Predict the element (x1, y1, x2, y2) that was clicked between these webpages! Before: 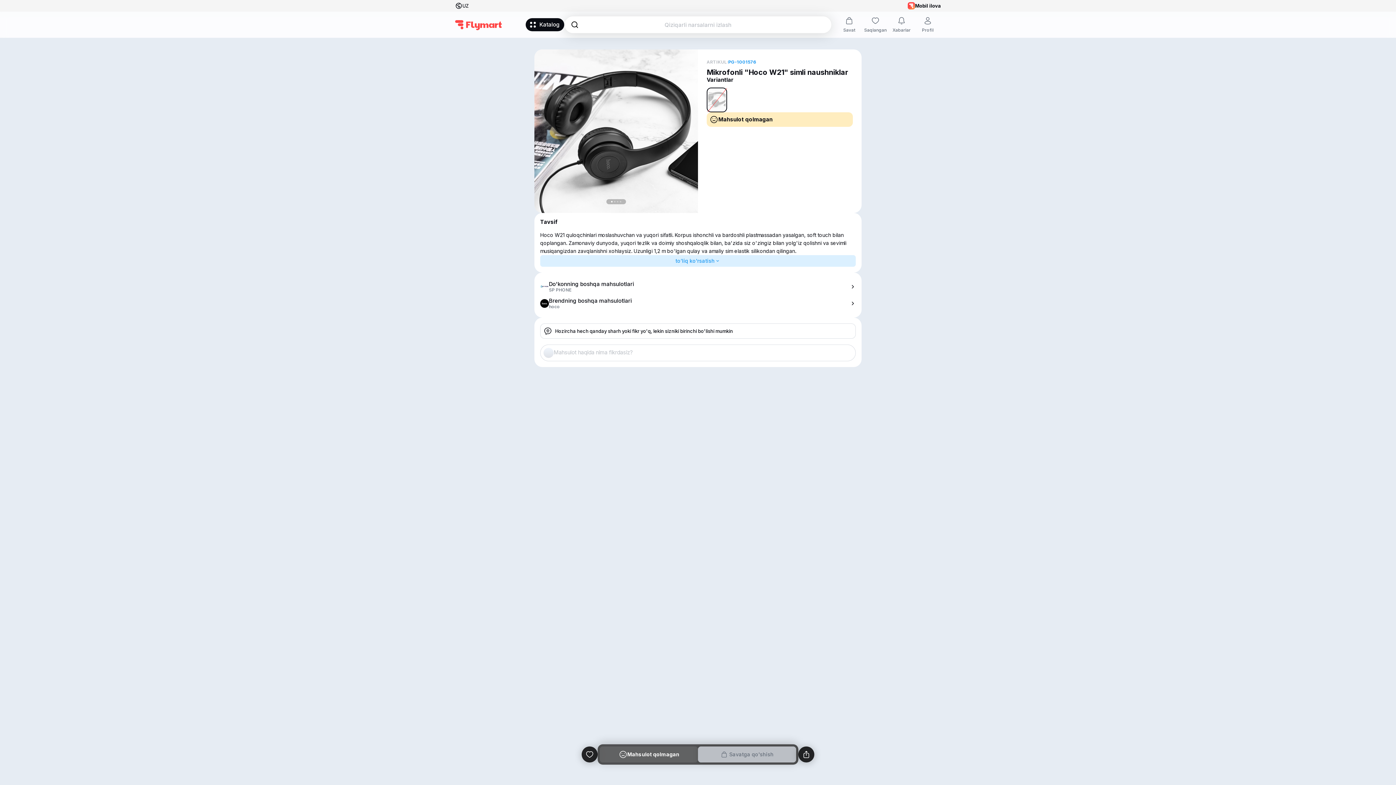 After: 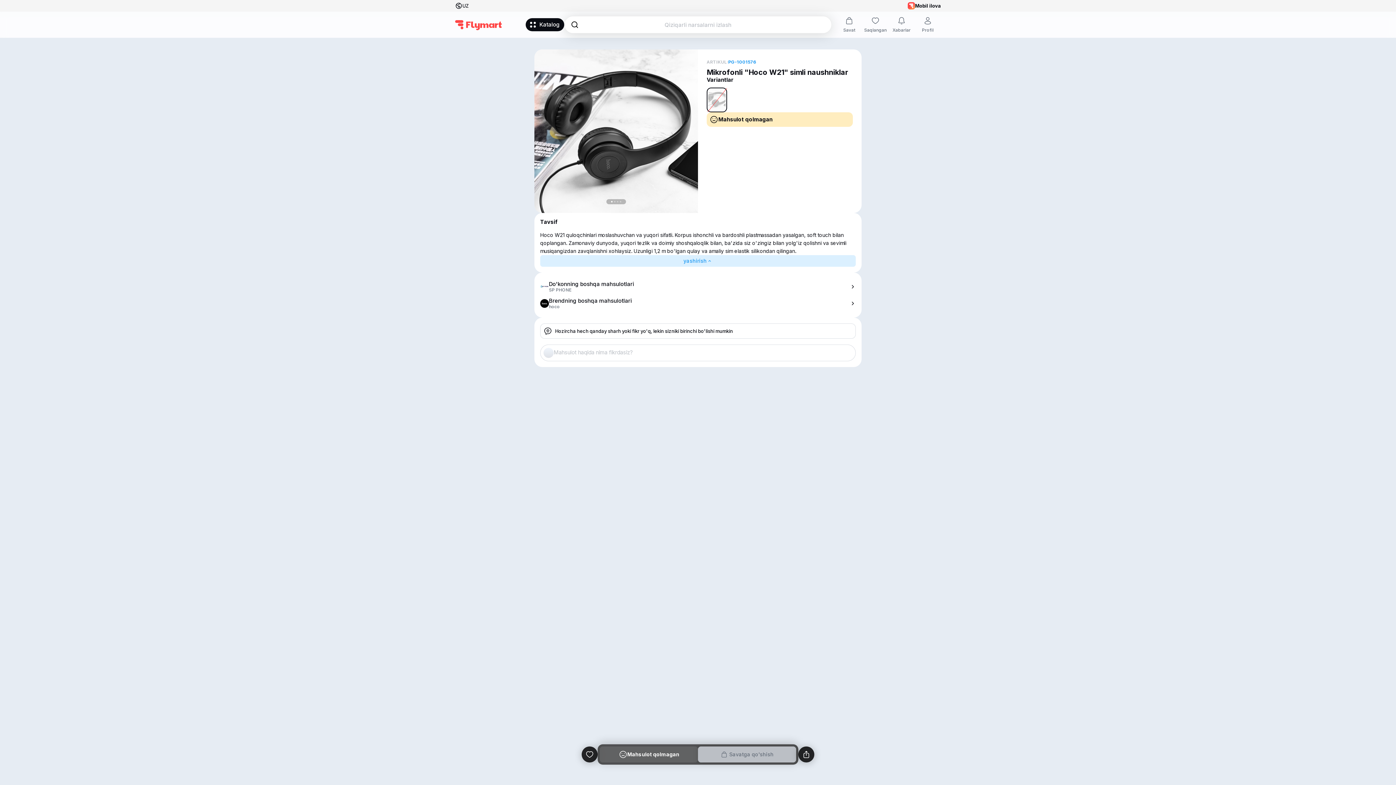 Action: bbox: (540, 177, 856, 189) label: to’liq ko'rsatish